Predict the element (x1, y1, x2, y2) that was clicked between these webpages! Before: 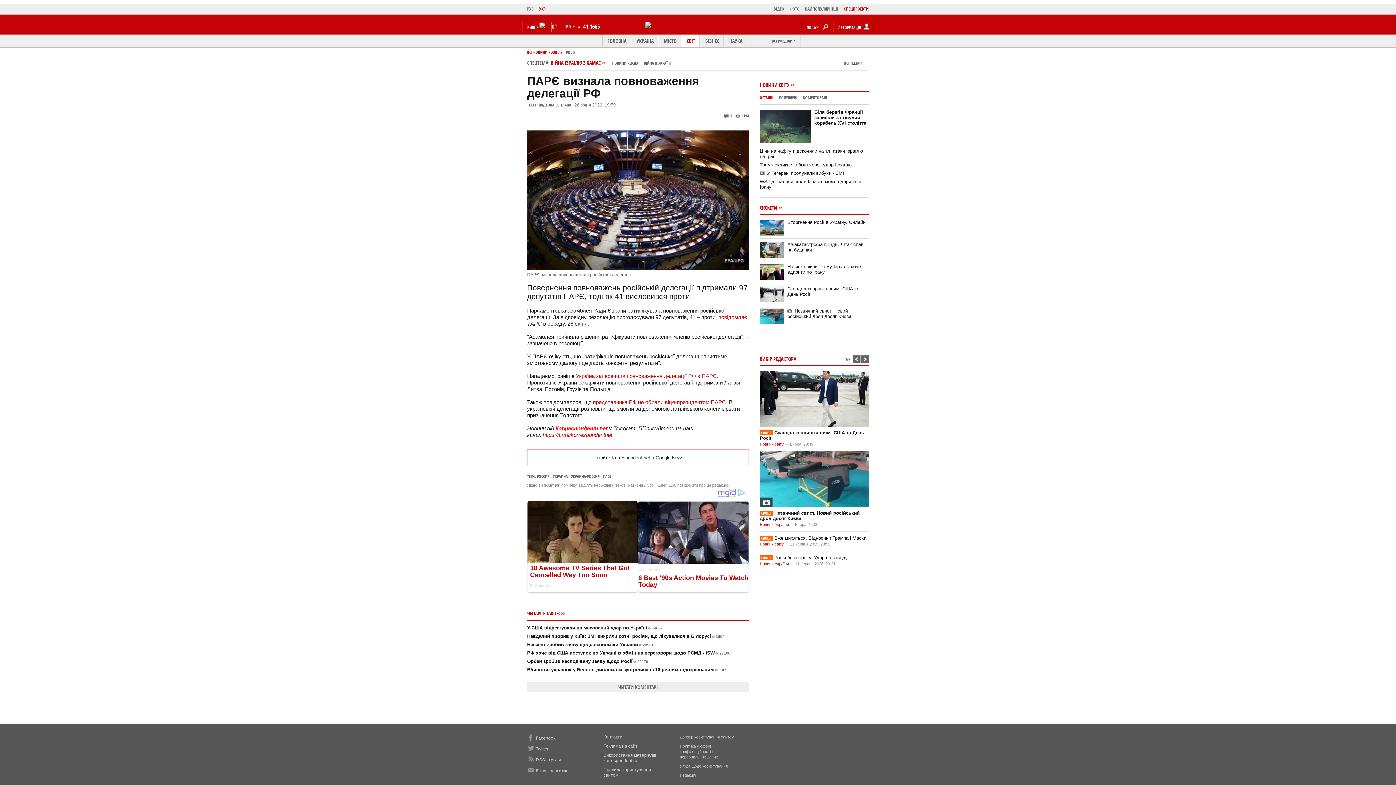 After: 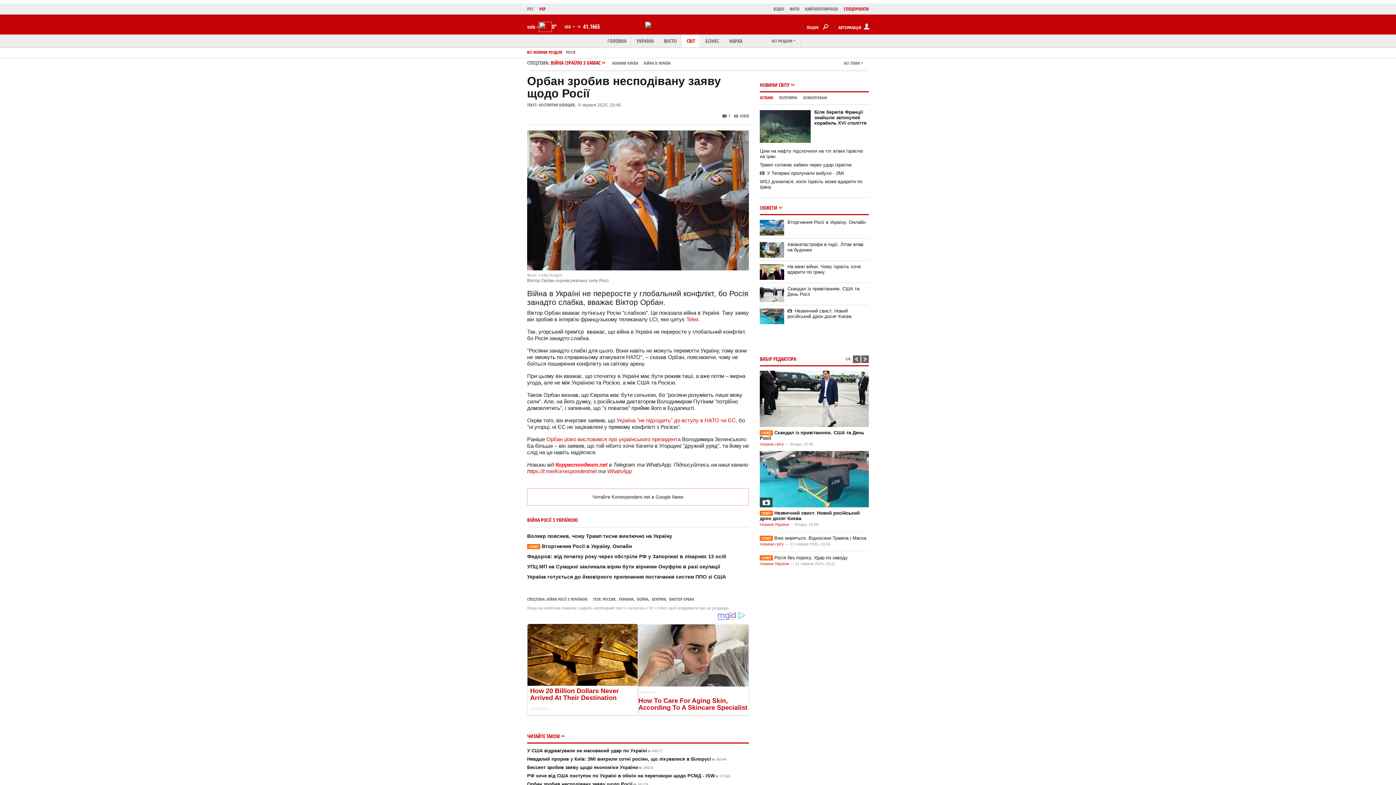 Action: label: Орбан зробив несподівану заяву щодо Росії26279 bbox: (527, 682, 648, 687)